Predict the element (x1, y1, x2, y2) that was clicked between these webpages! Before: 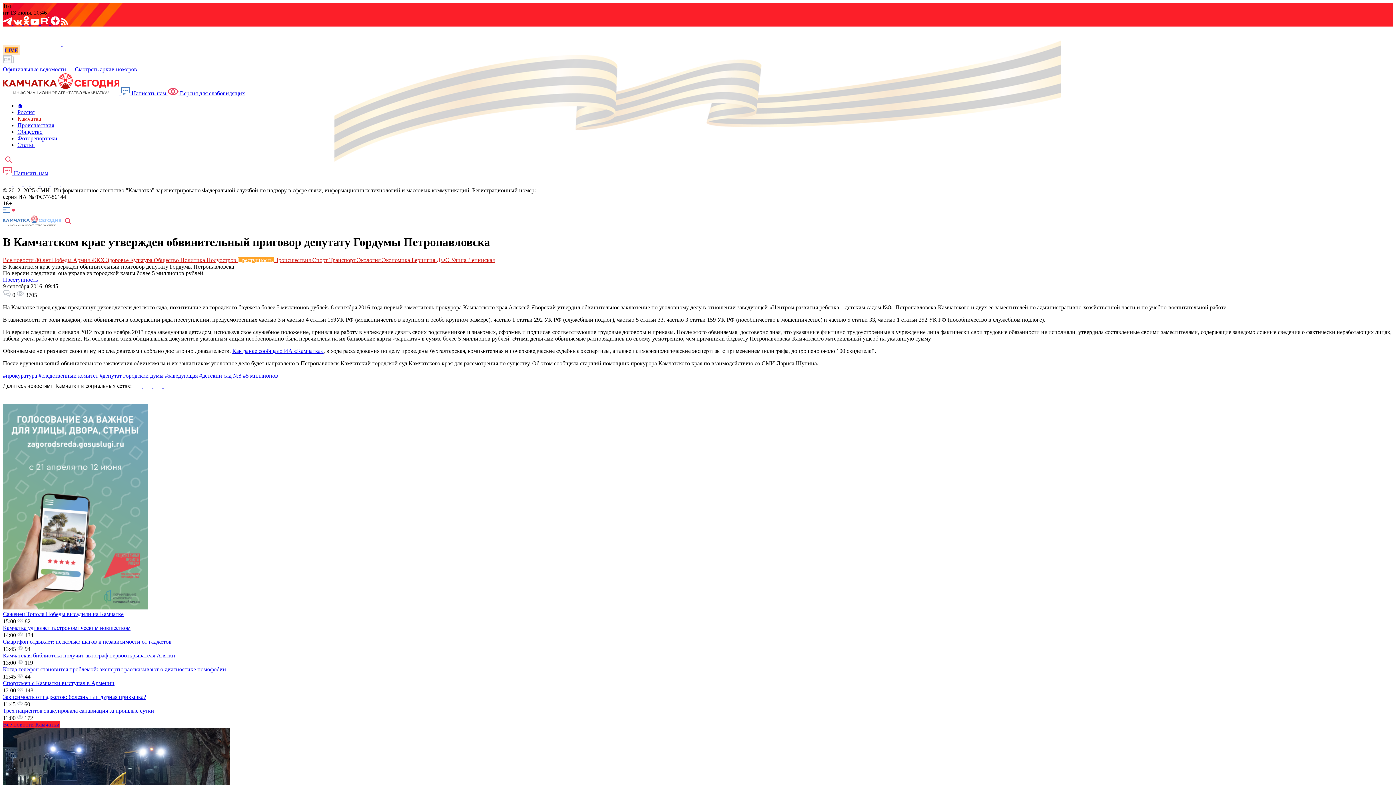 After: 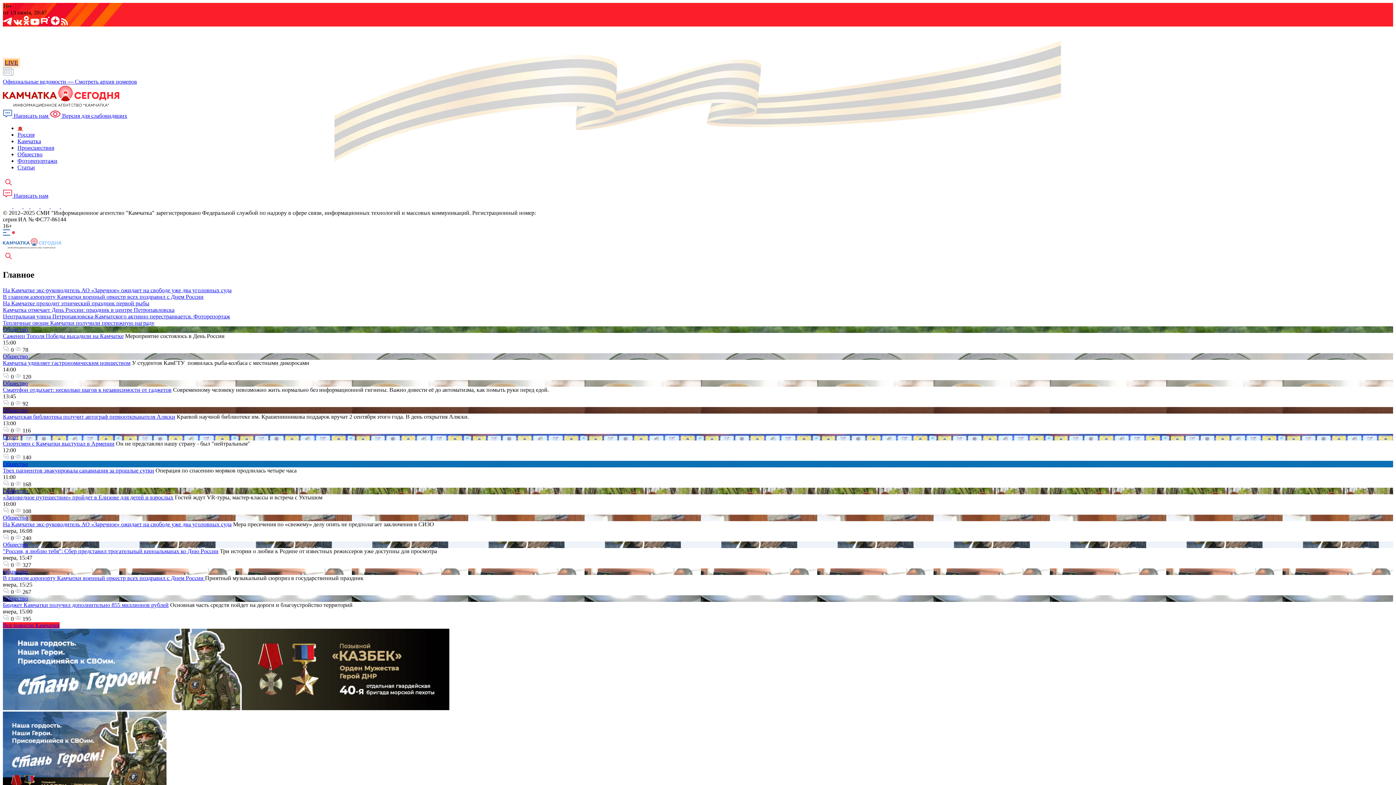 Action: label:   bbox: (2, 40, 62, 46)